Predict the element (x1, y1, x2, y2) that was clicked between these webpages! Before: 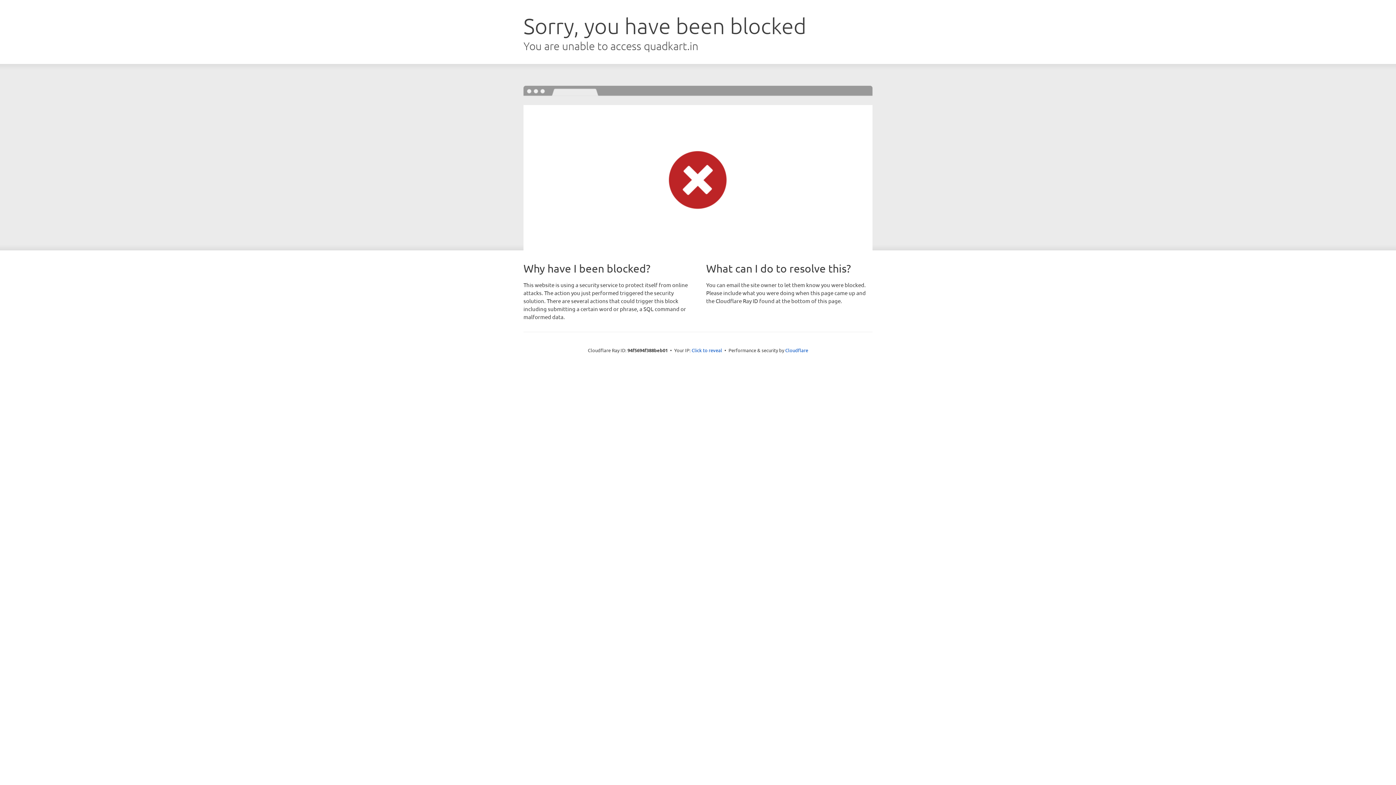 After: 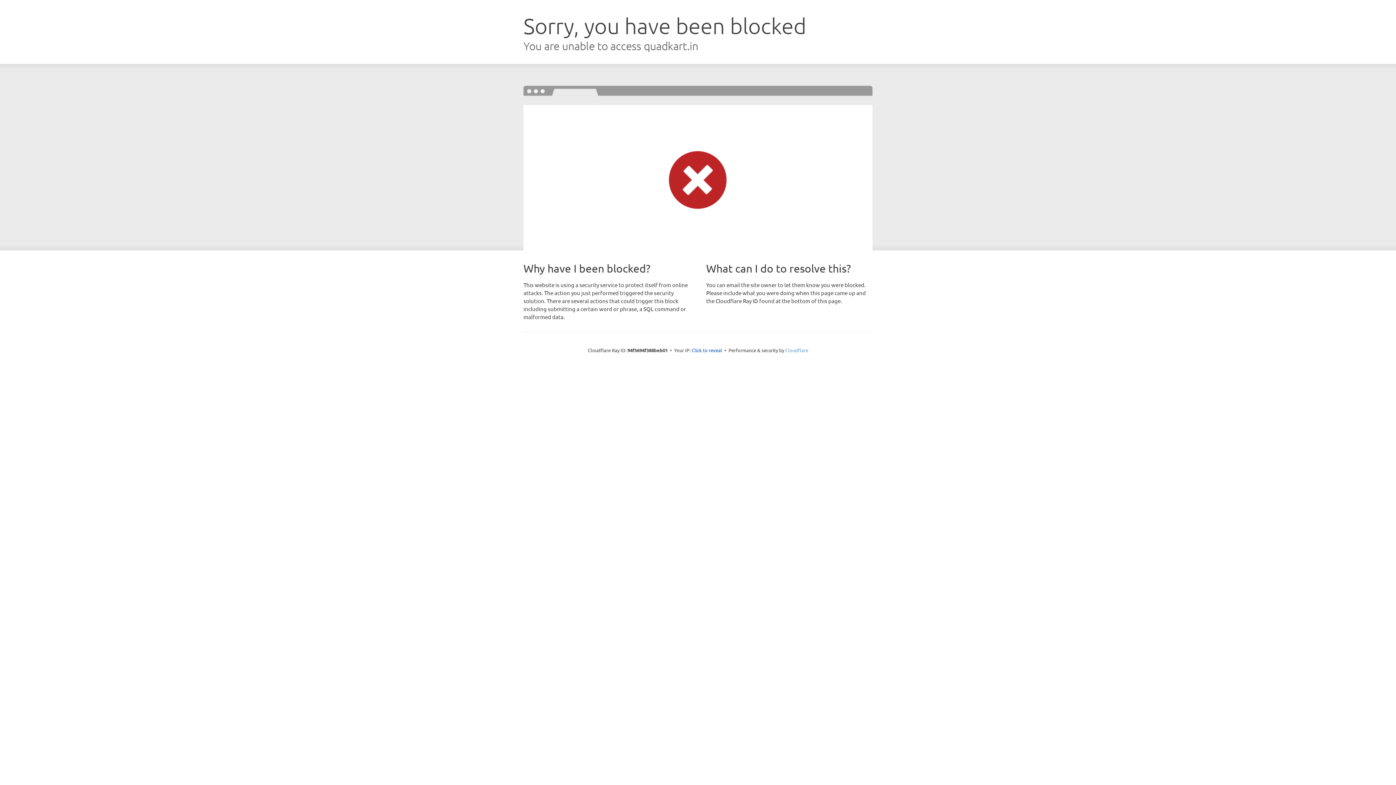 Action: bbox: (785, 347, 808, 353) label: Cloudflare